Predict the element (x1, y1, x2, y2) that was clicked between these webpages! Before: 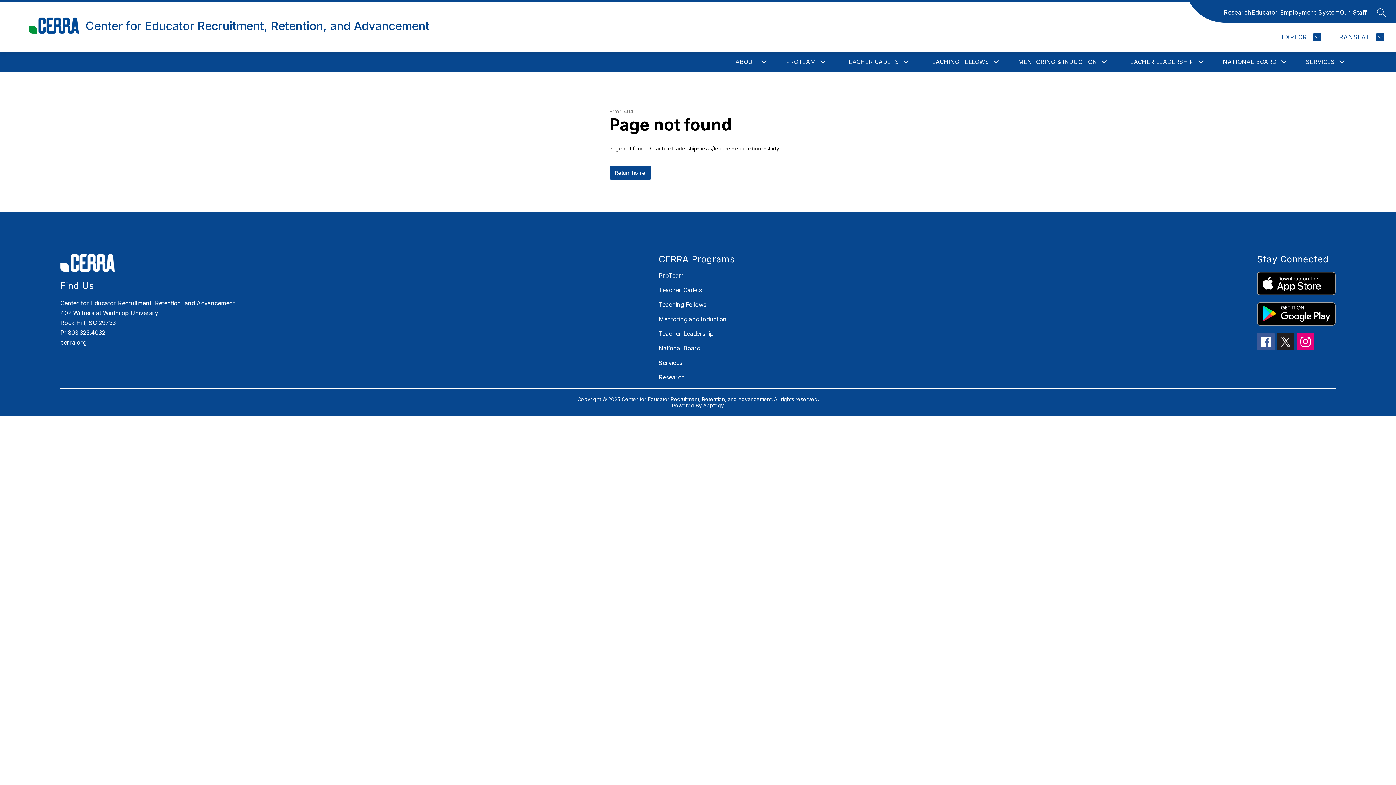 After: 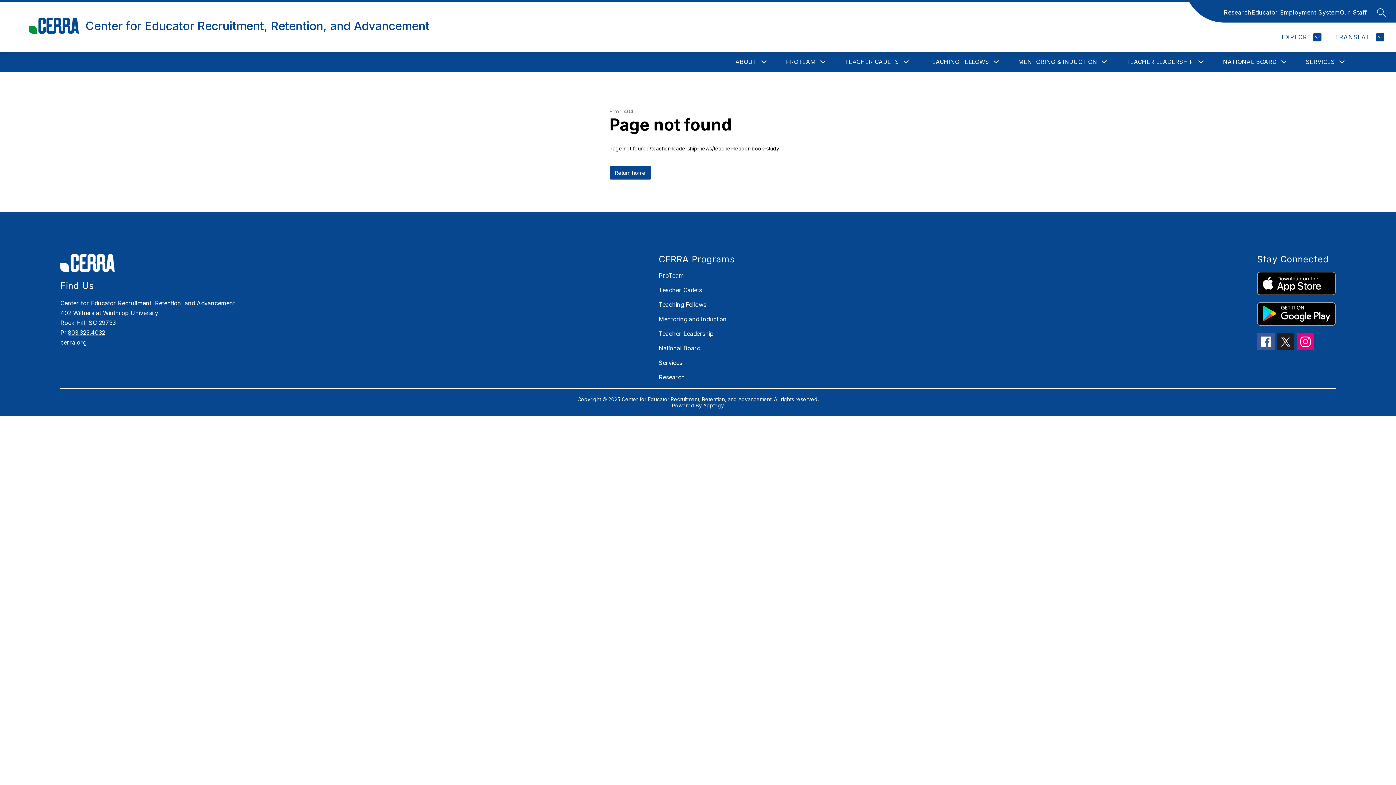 Action: label: Teaching Fellows bbox: (658, 301, 706, 308)